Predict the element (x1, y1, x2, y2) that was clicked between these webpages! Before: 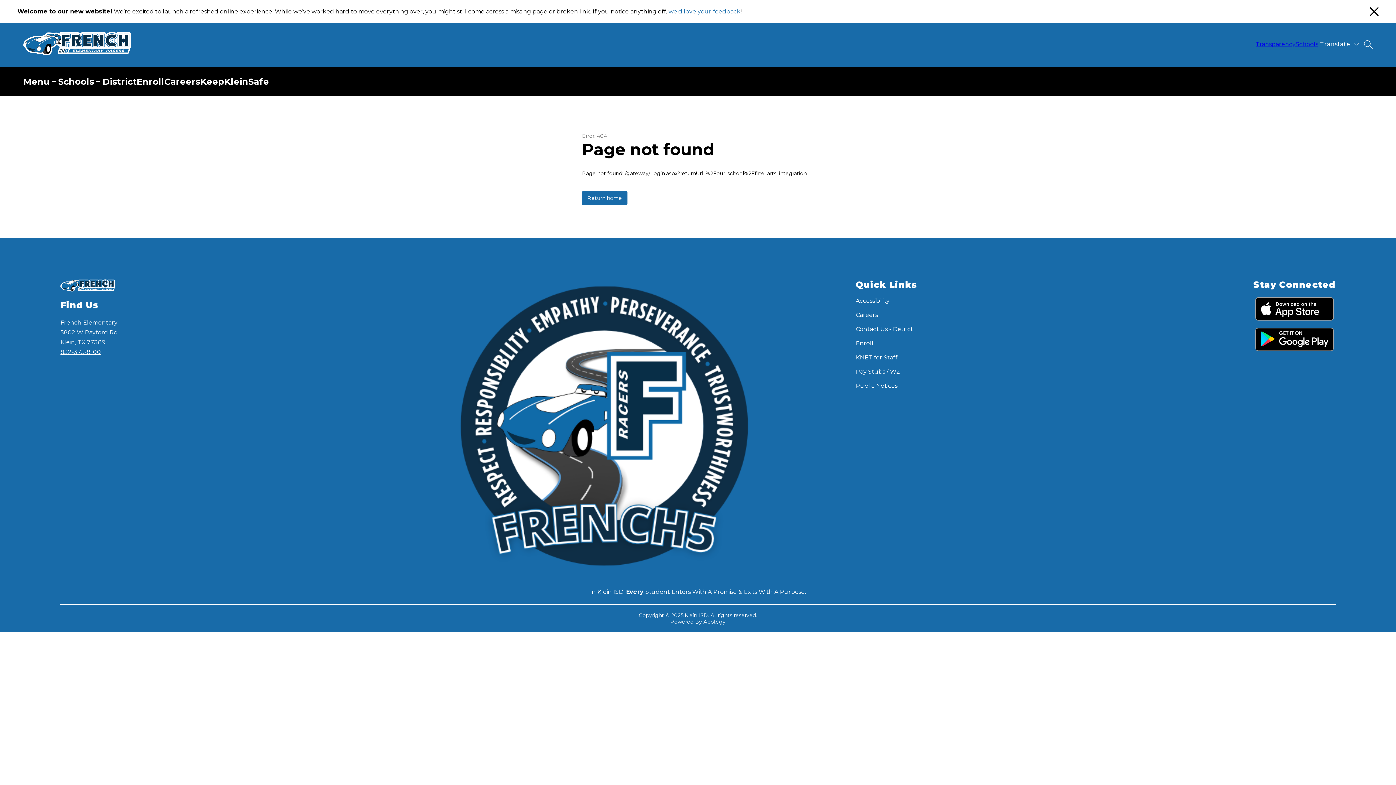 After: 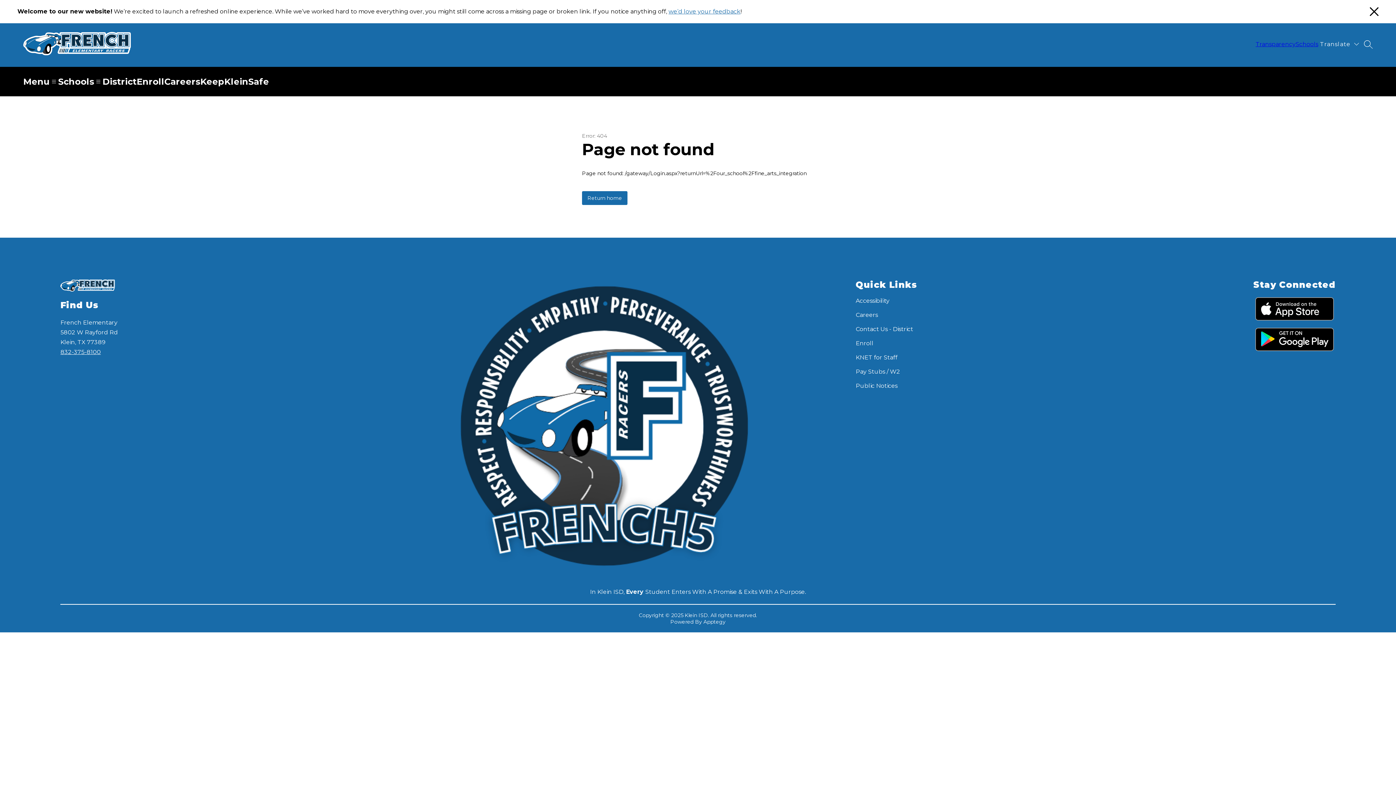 Action: label: Careers bbox: (855, 311, 878, 318)